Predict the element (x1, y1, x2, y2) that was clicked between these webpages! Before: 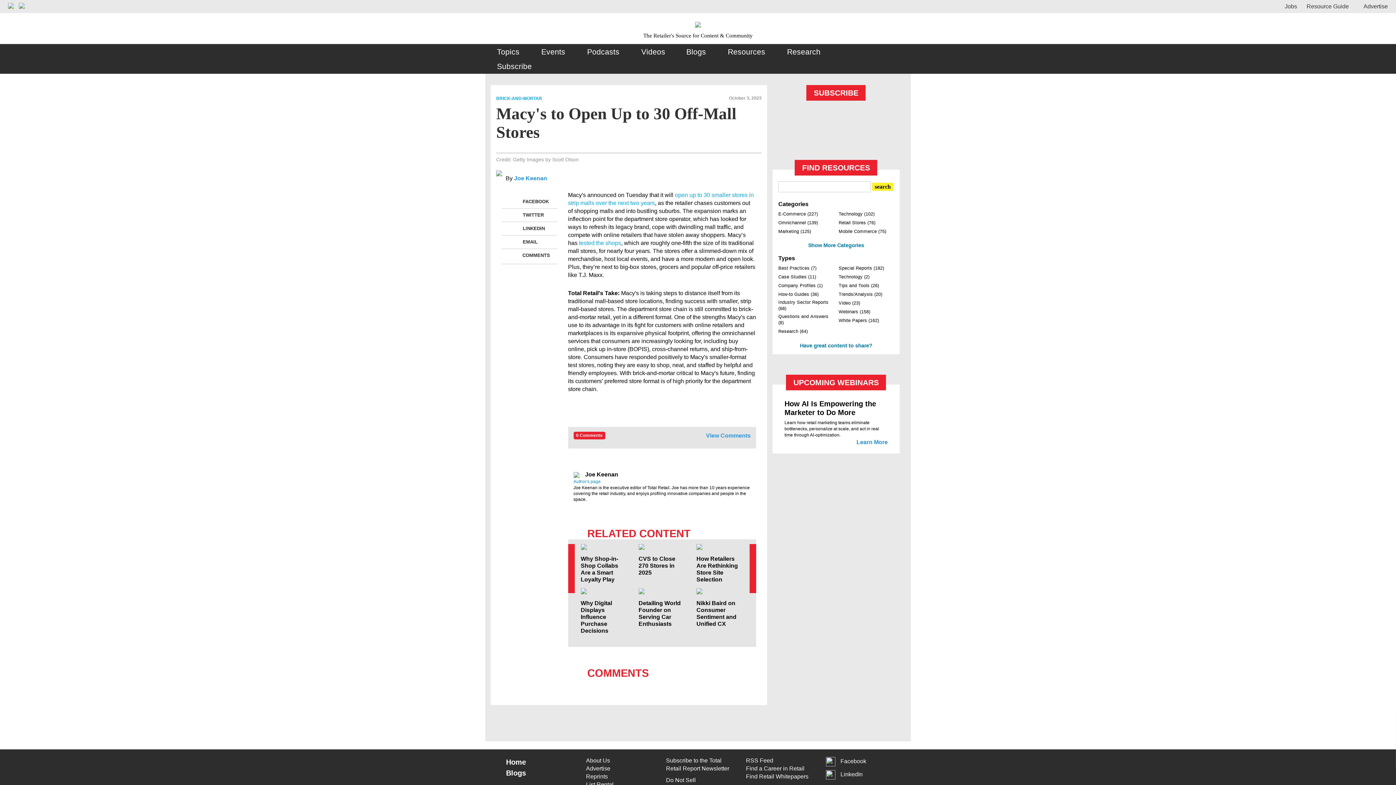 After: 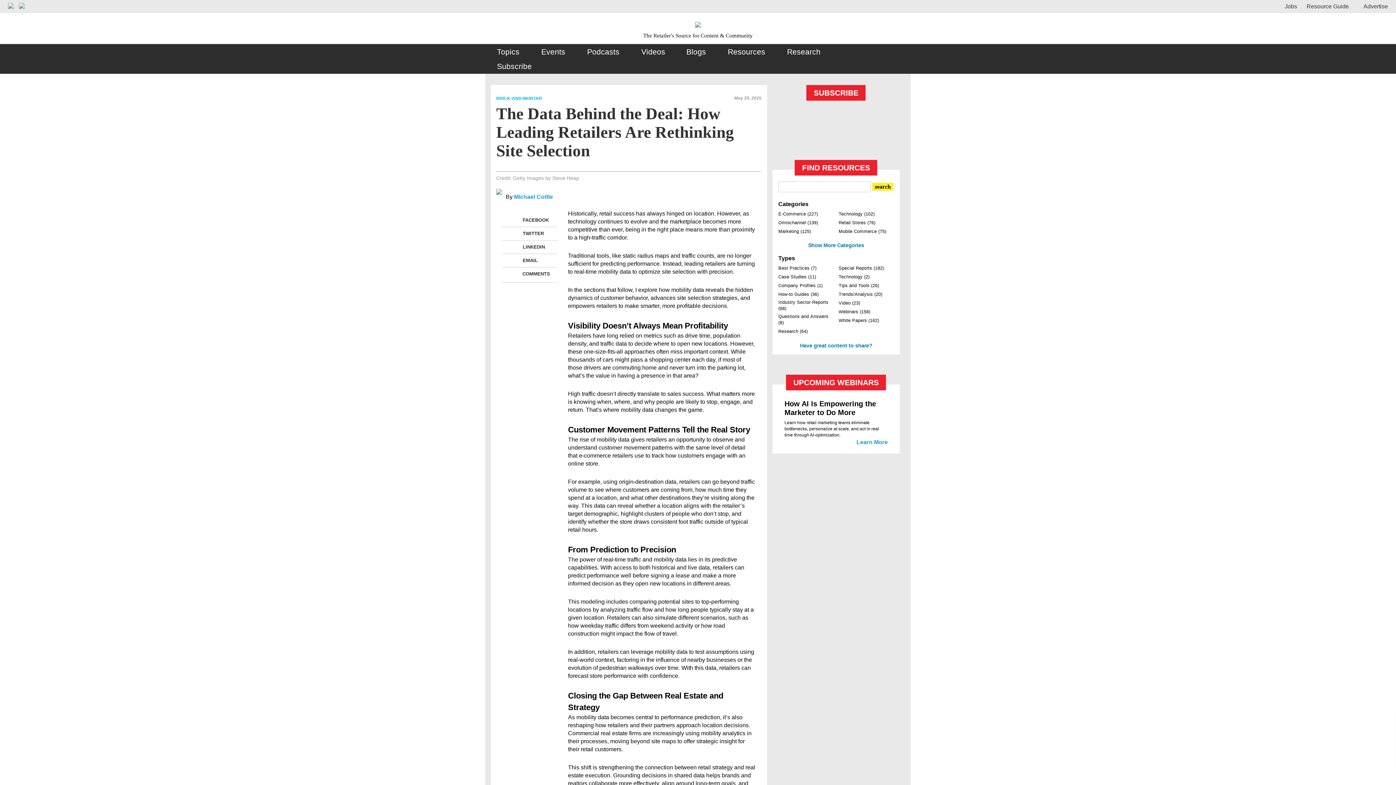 Action: bbox: (696, 544, 743, 550)